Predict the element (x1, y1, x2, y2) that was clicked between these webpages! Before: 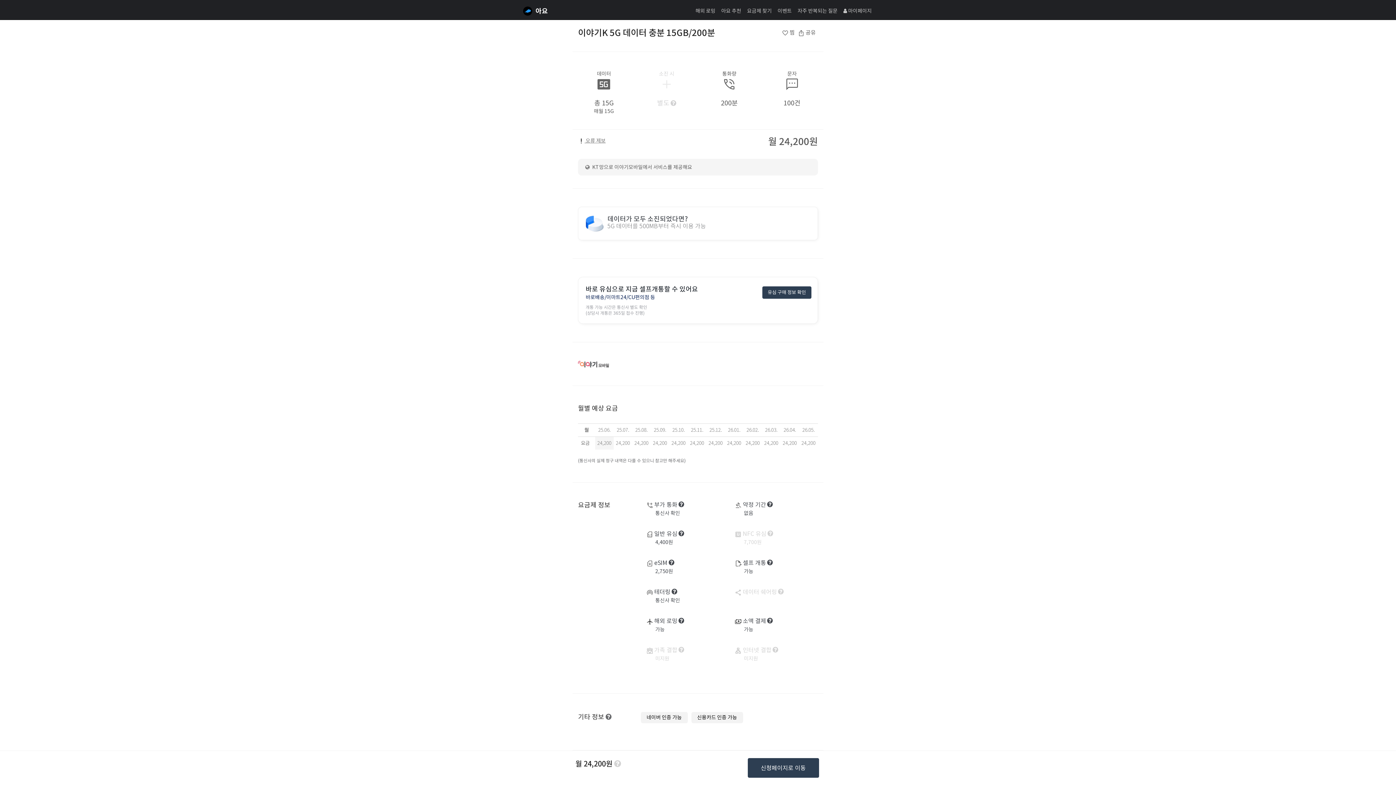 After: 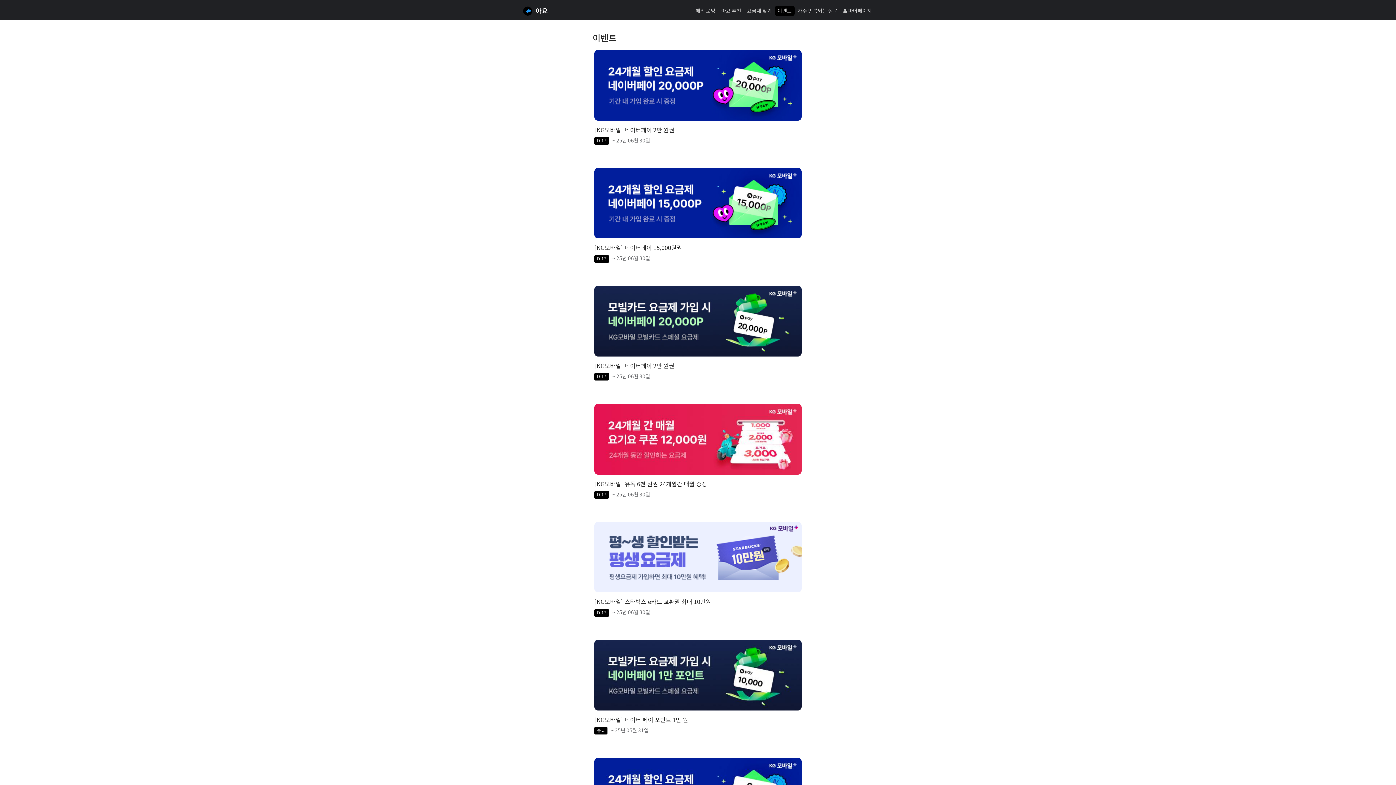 Action: bbox: (774, 6, 794, 14) label: 이벤트